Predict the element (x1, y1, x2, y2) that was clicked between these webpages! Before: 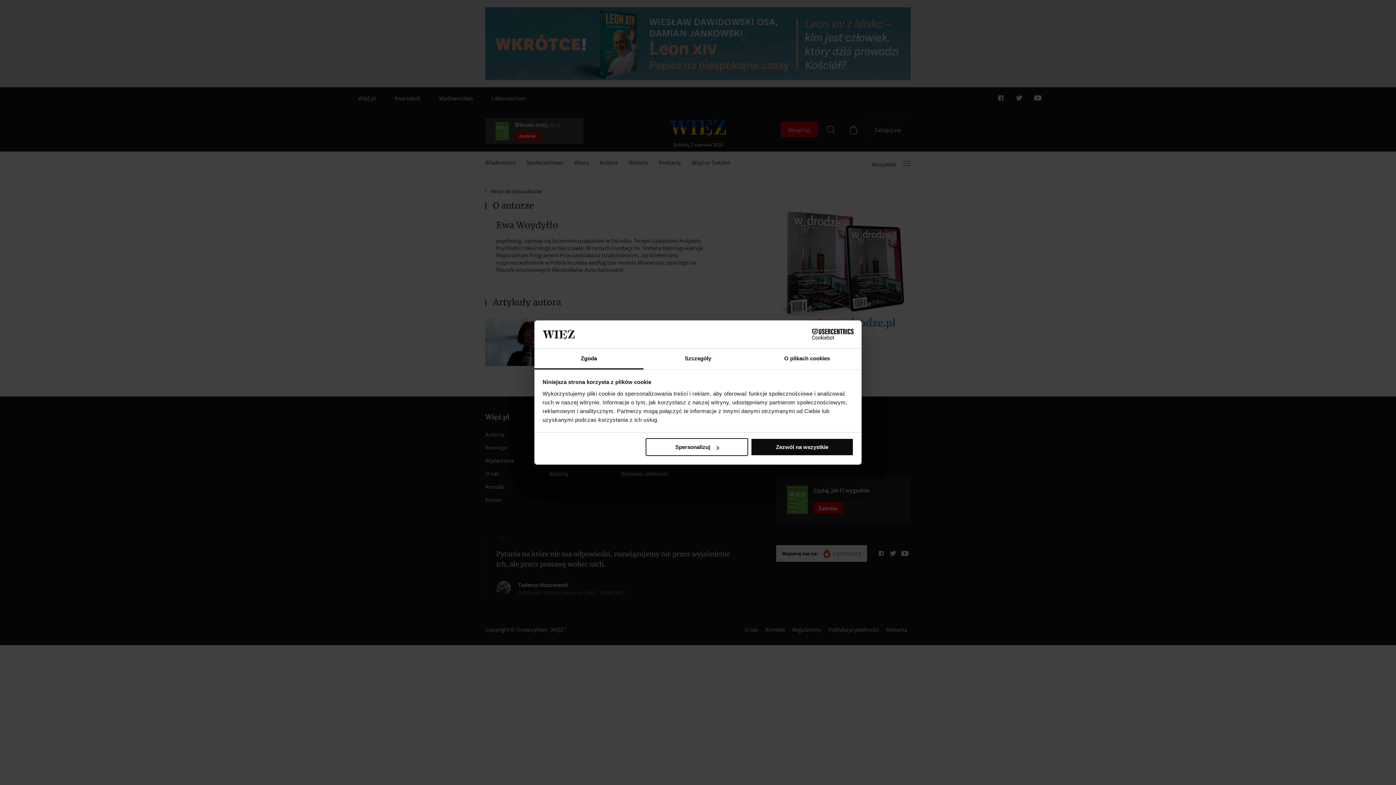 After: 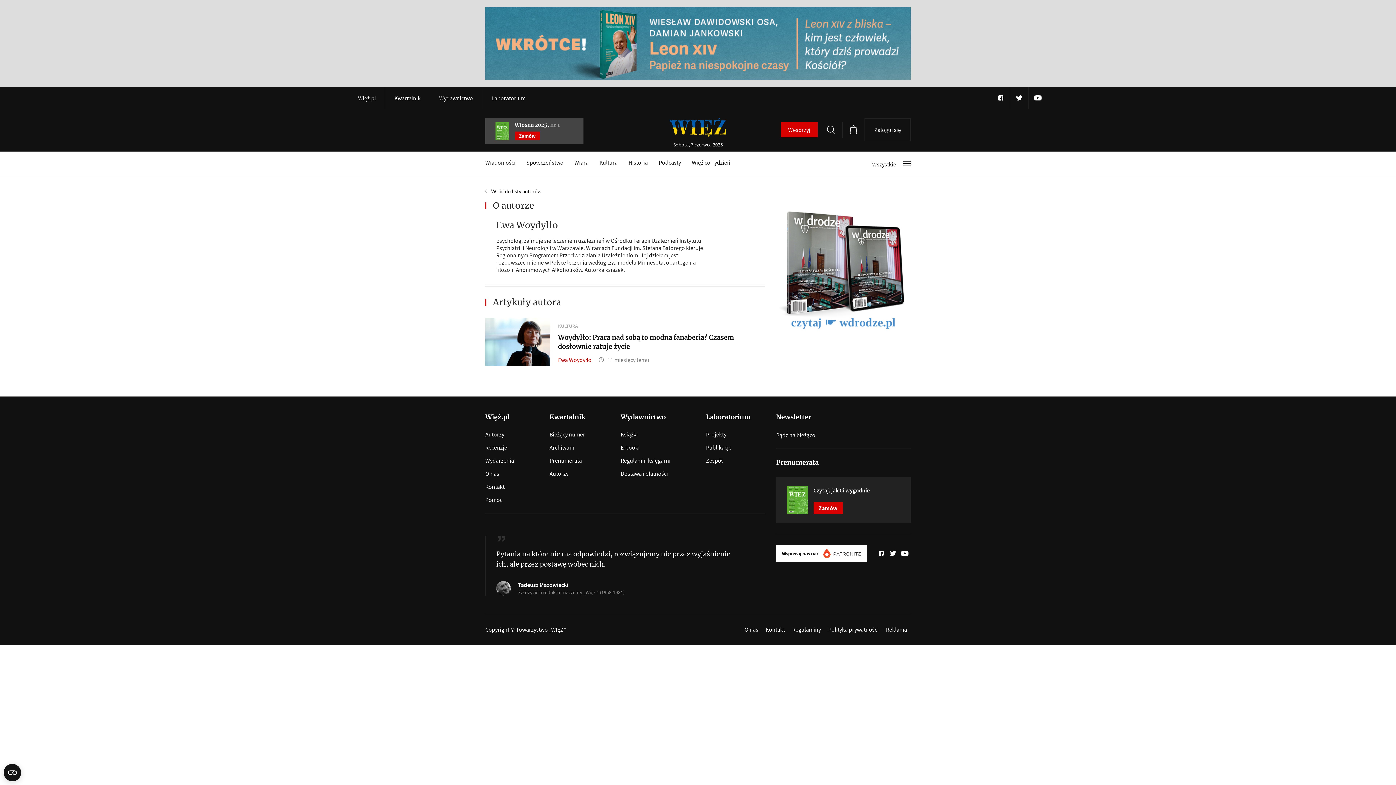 Action: bbox: (751, 438, 853, 456) label: Zezwól na wszystkie